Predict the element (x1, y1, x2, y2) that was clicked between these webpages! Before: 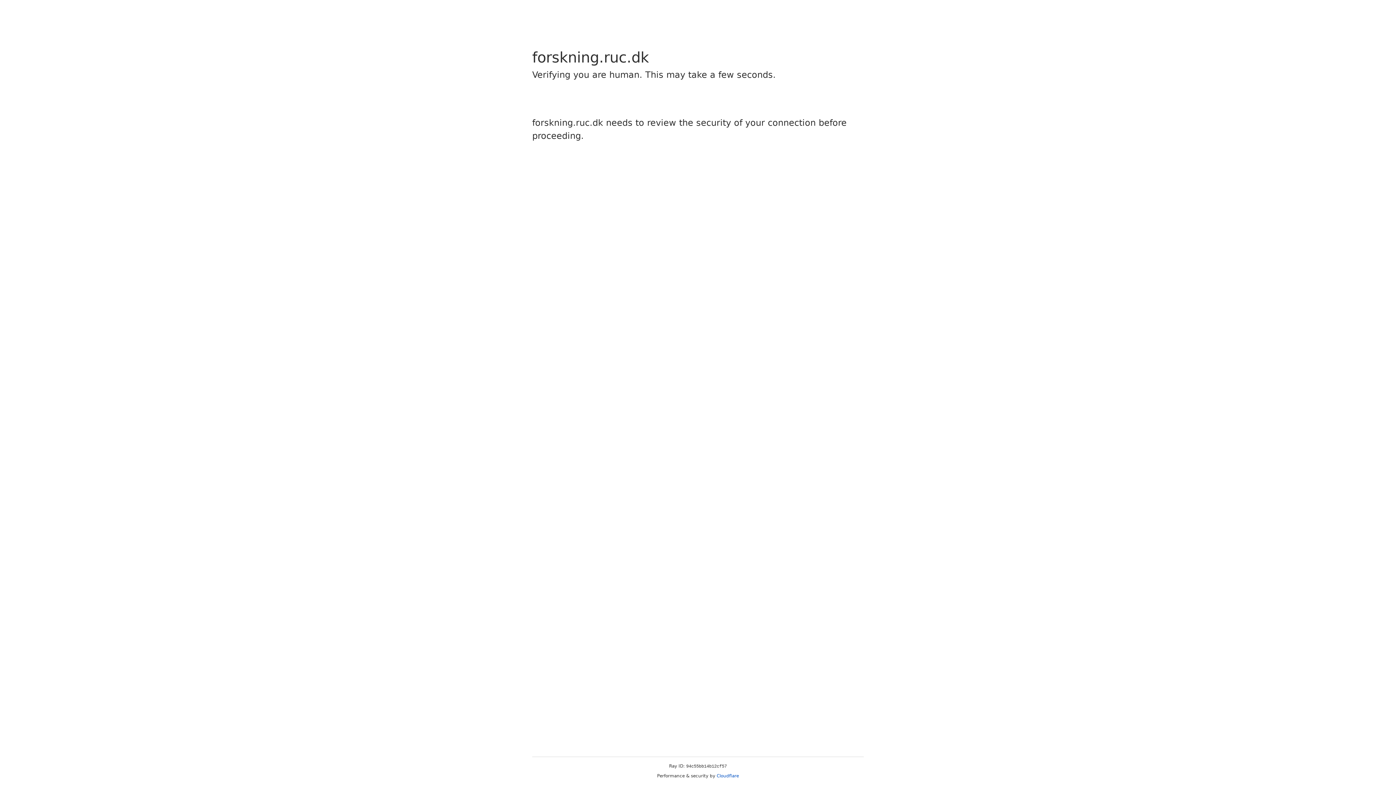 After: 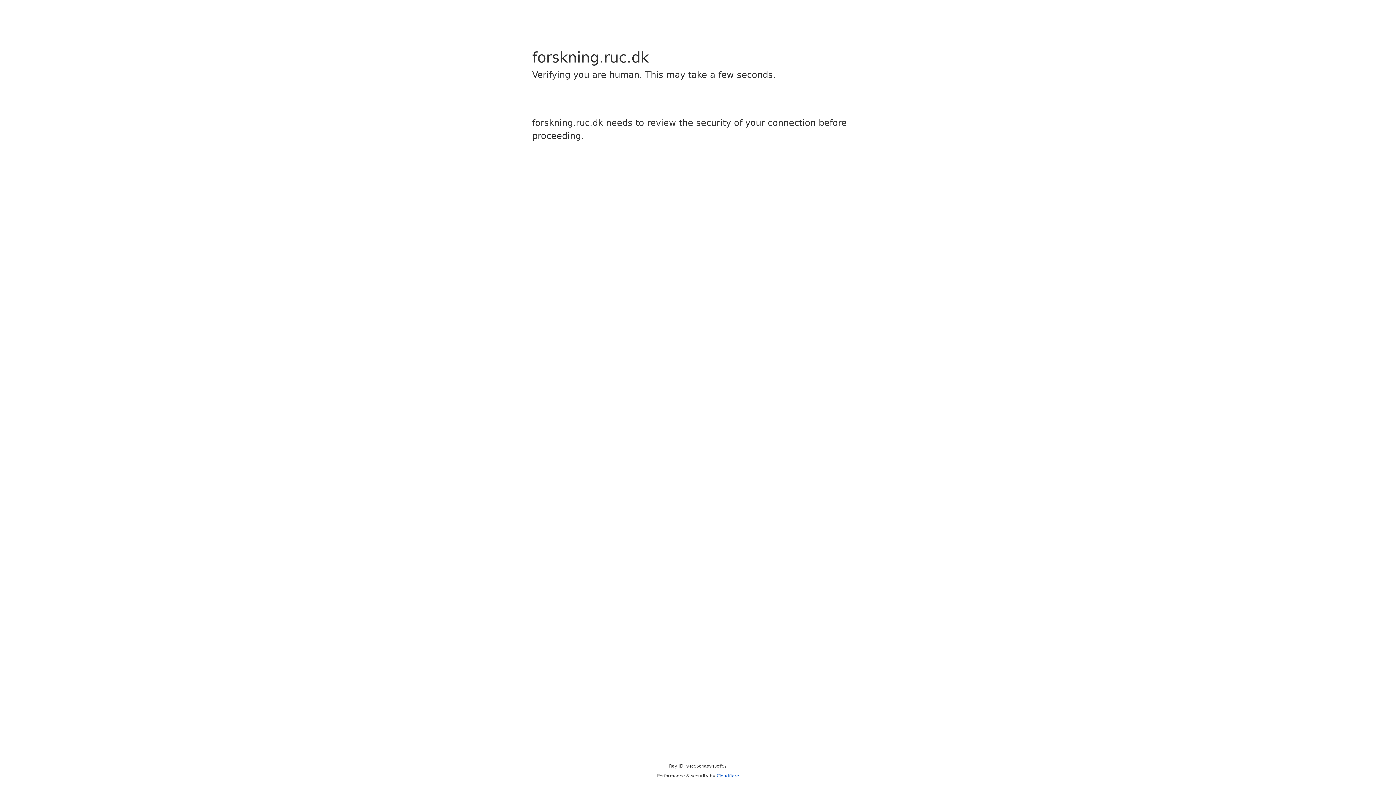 Action: bbox: (716, 773, 739, 778) label: Cloudflare